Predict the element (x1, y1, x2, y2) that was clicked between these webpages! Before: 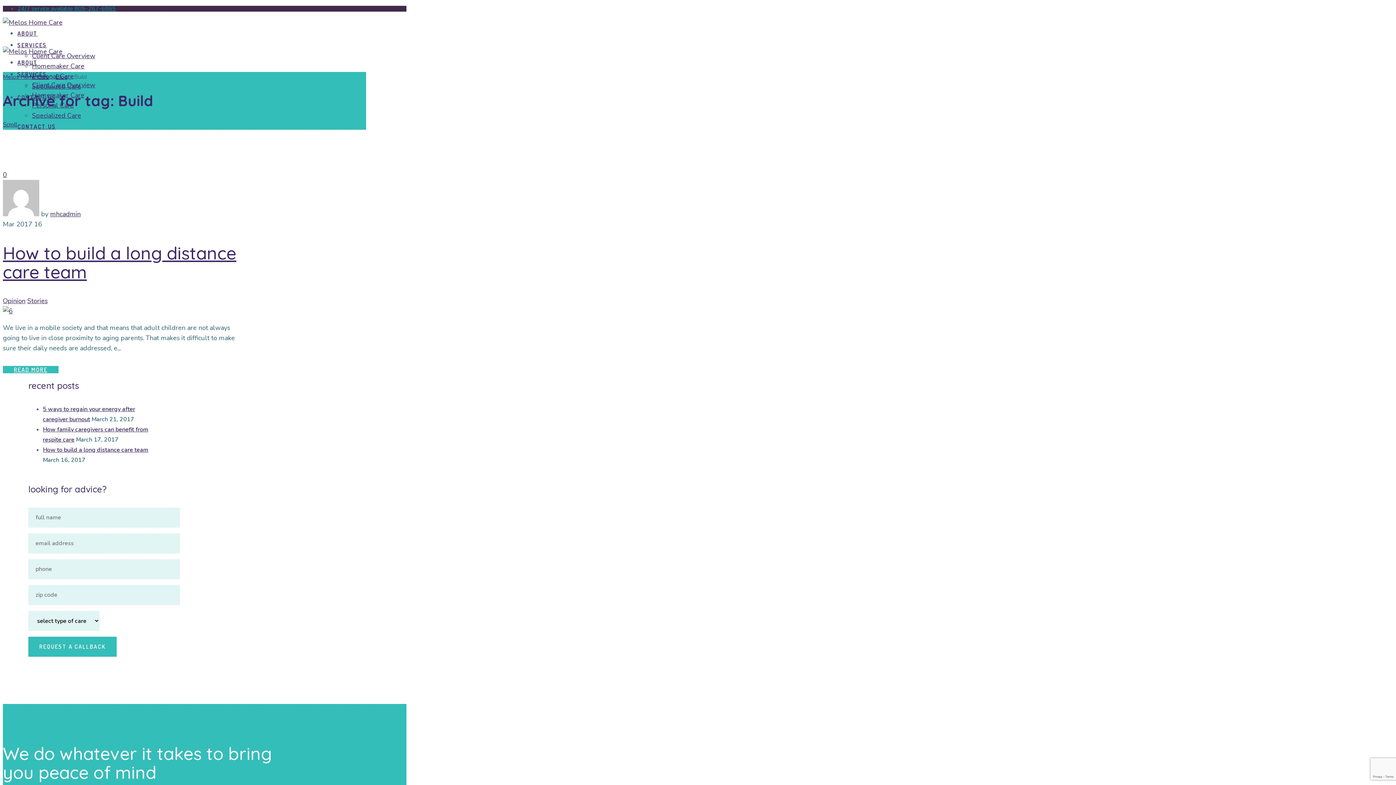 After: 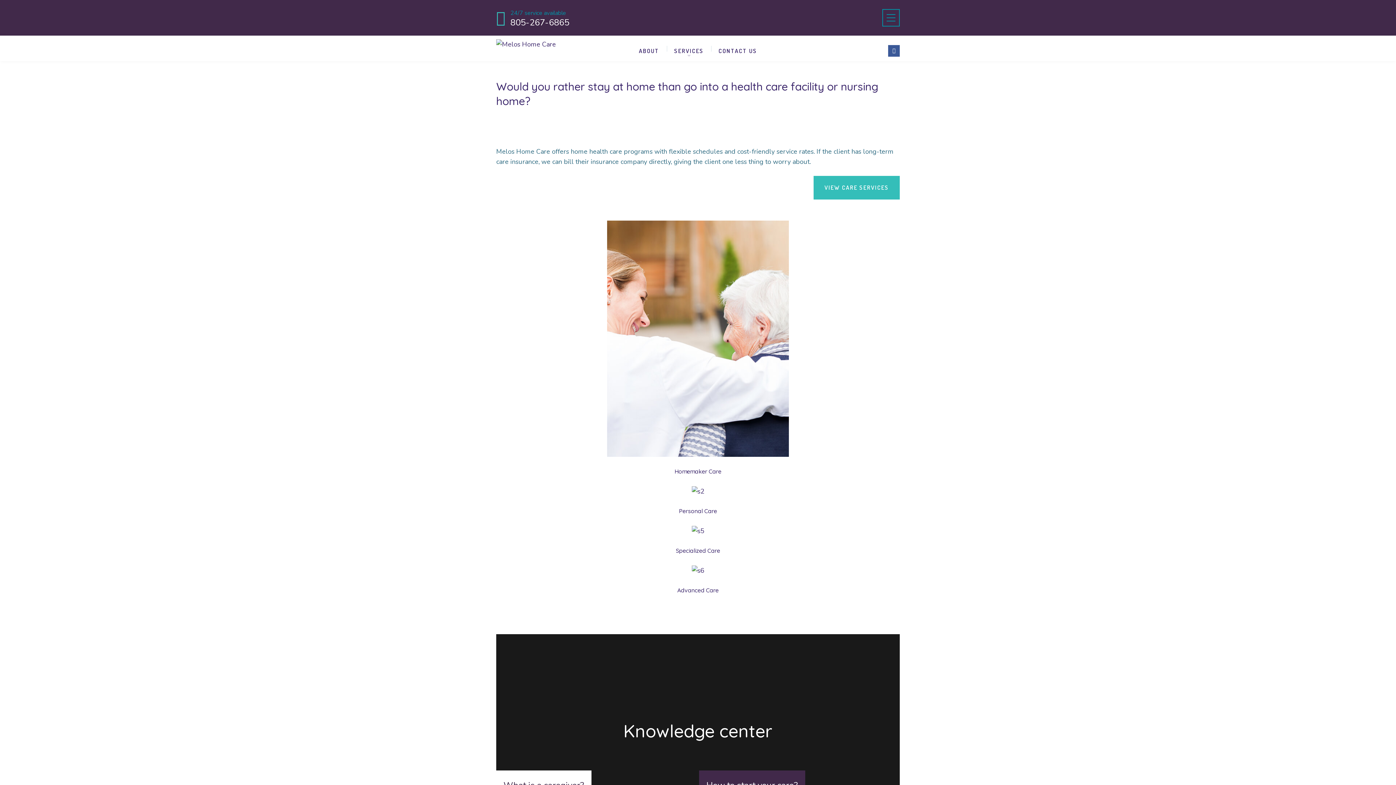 Action: bbox: (2, 73, 49, 81) label: Melos Home Care